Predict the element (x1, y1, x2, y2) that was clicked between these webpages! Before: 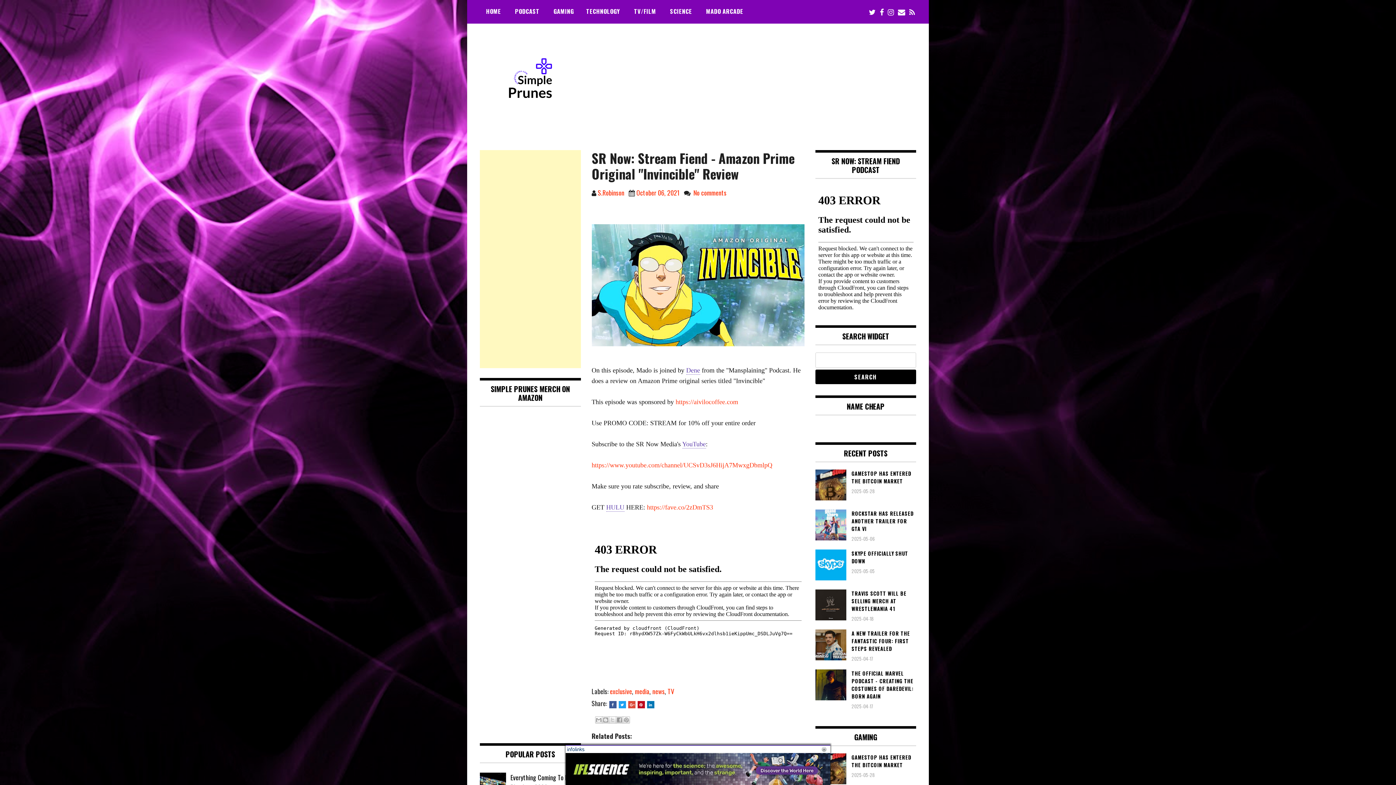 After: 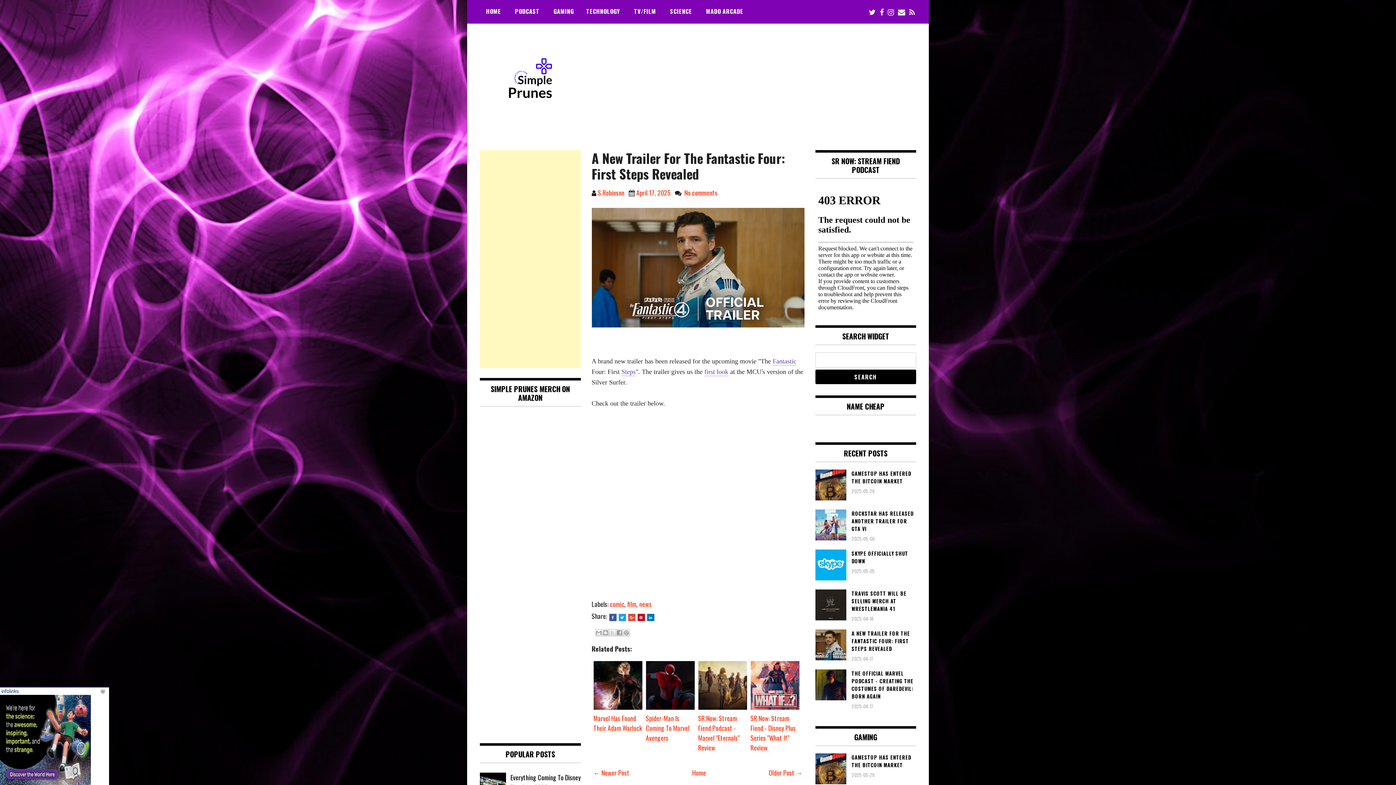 Action: label: A NEW TRAILER FOR THE FANTASTIC FOUR: FIRST STEPS REVEALED bbox: (815, 629, 916, 652)